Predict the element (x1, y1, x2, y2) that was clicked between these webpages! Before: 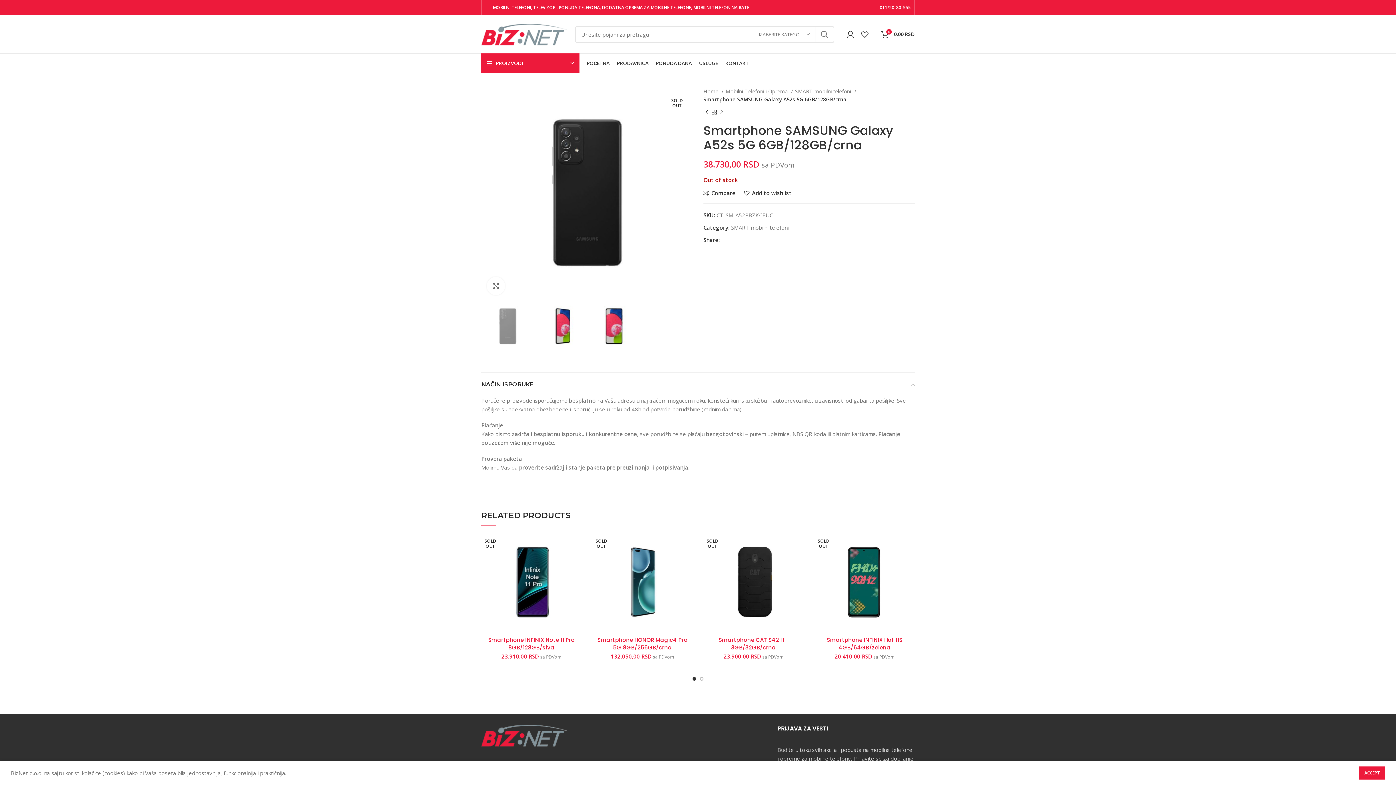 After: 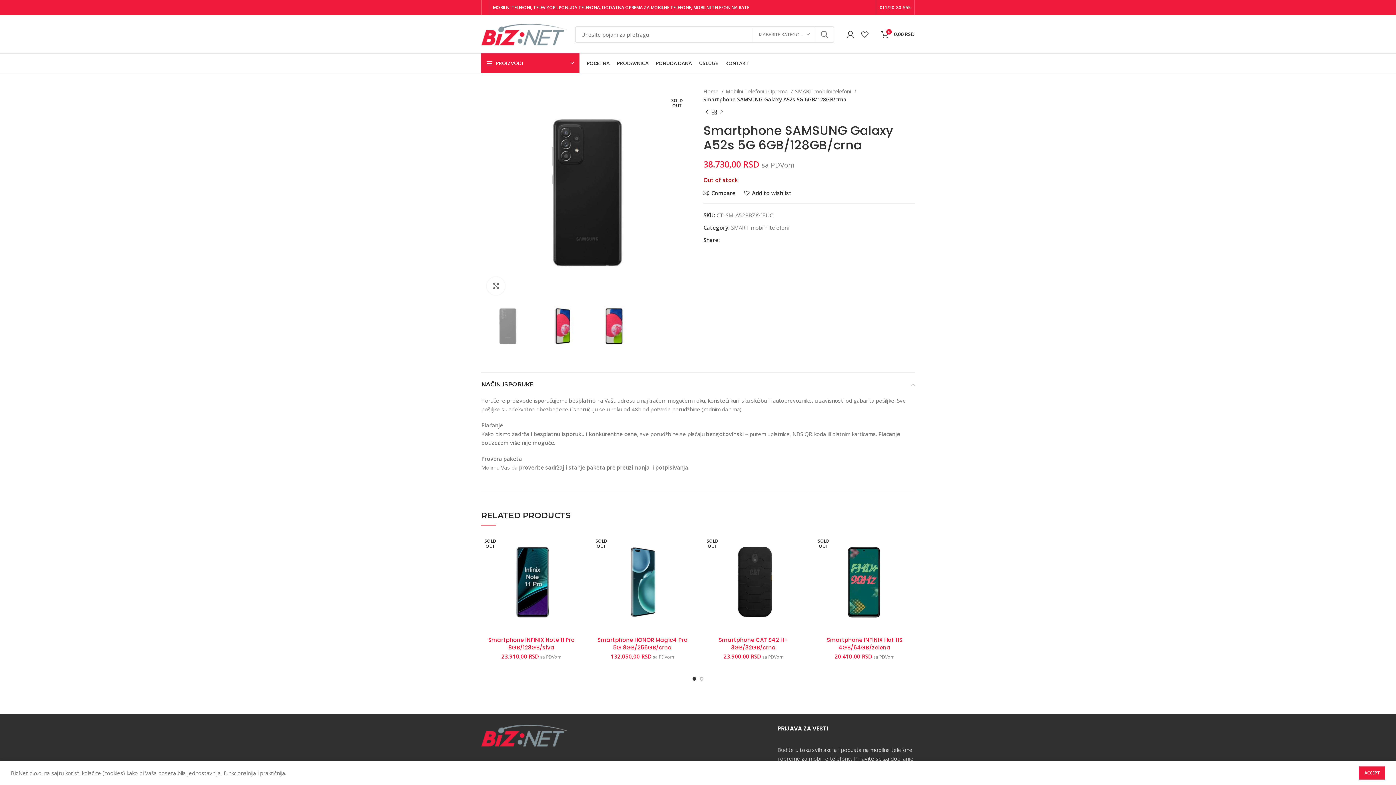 Action: label: Facebook social link bbox: (721, 237, 726, 242)